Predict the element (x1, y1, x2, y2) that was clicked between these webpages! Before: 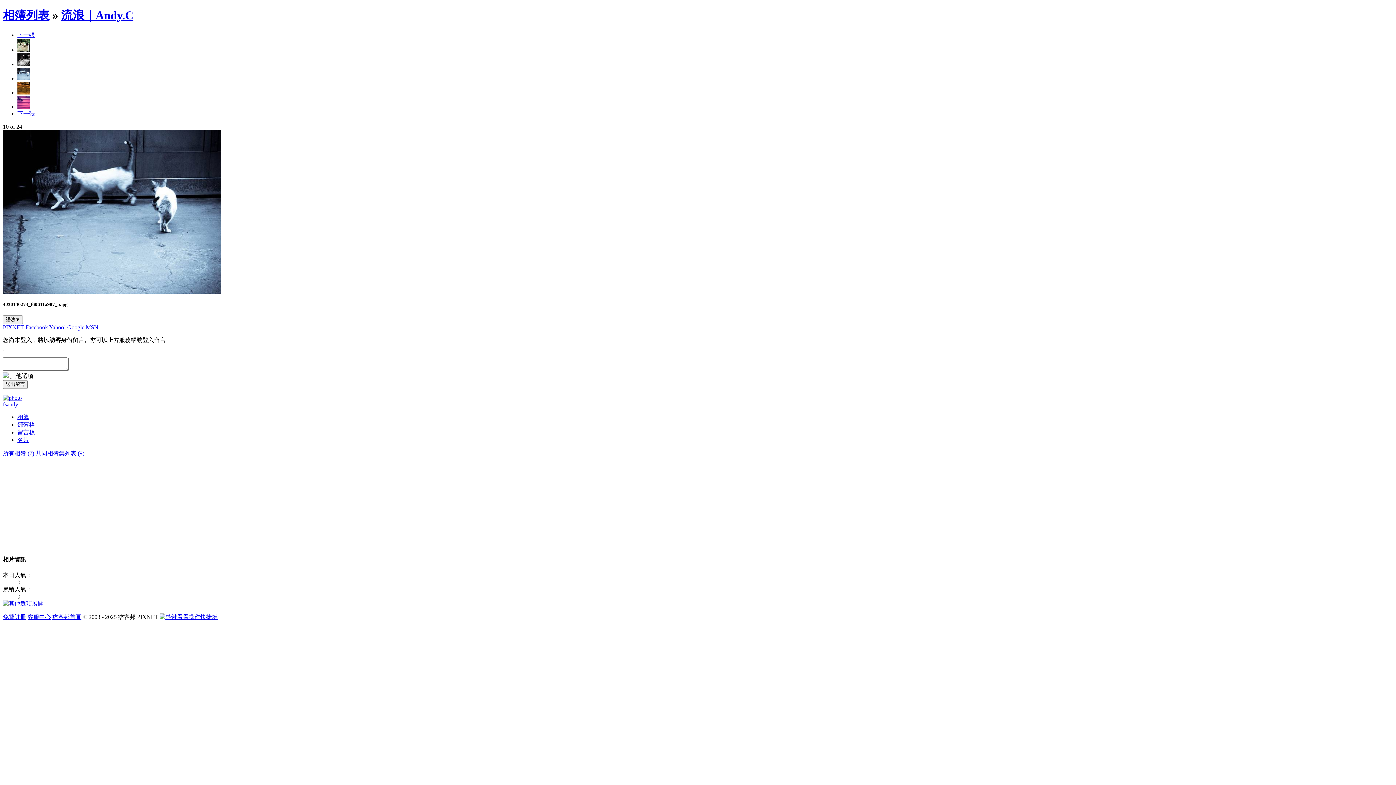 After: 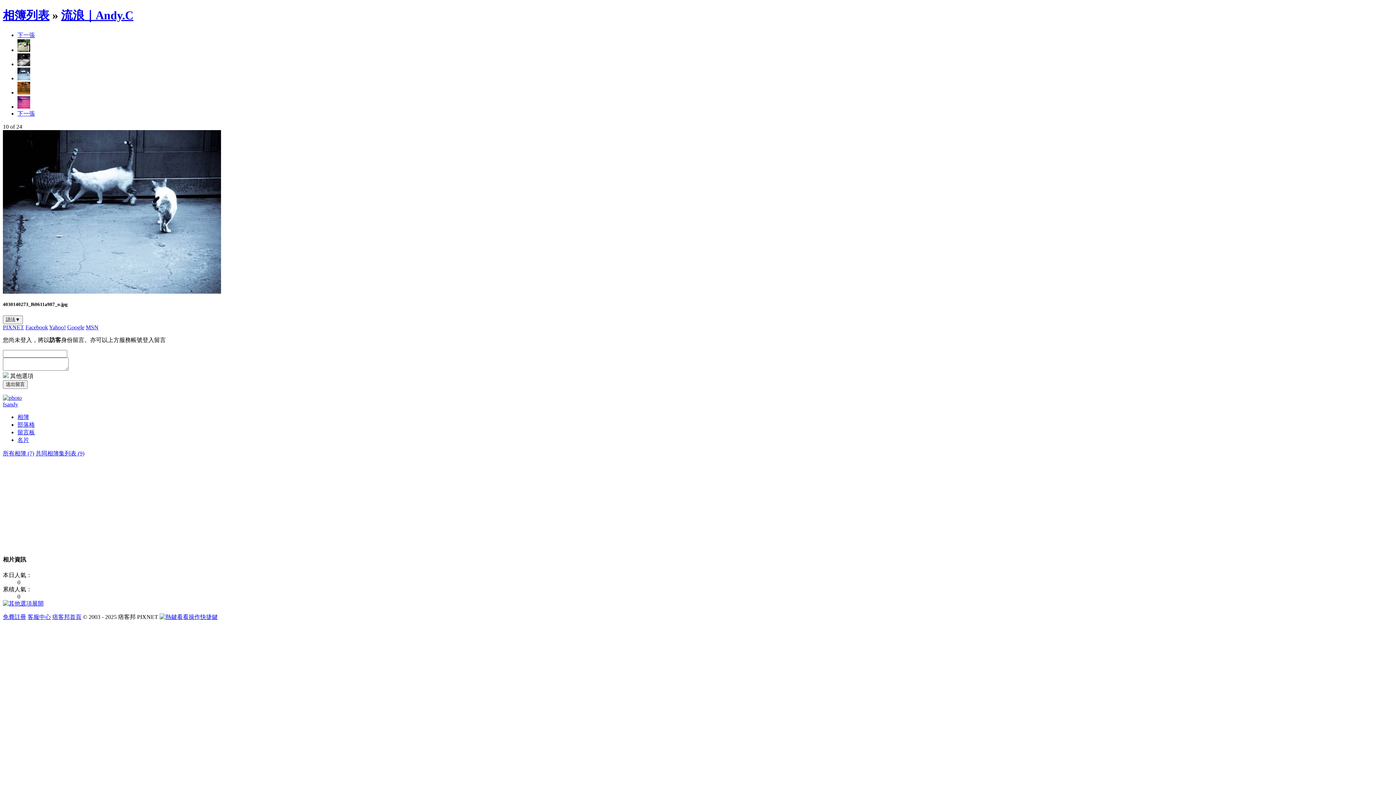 Action: bbox: (25, 324, 48, 330) label: Facebook